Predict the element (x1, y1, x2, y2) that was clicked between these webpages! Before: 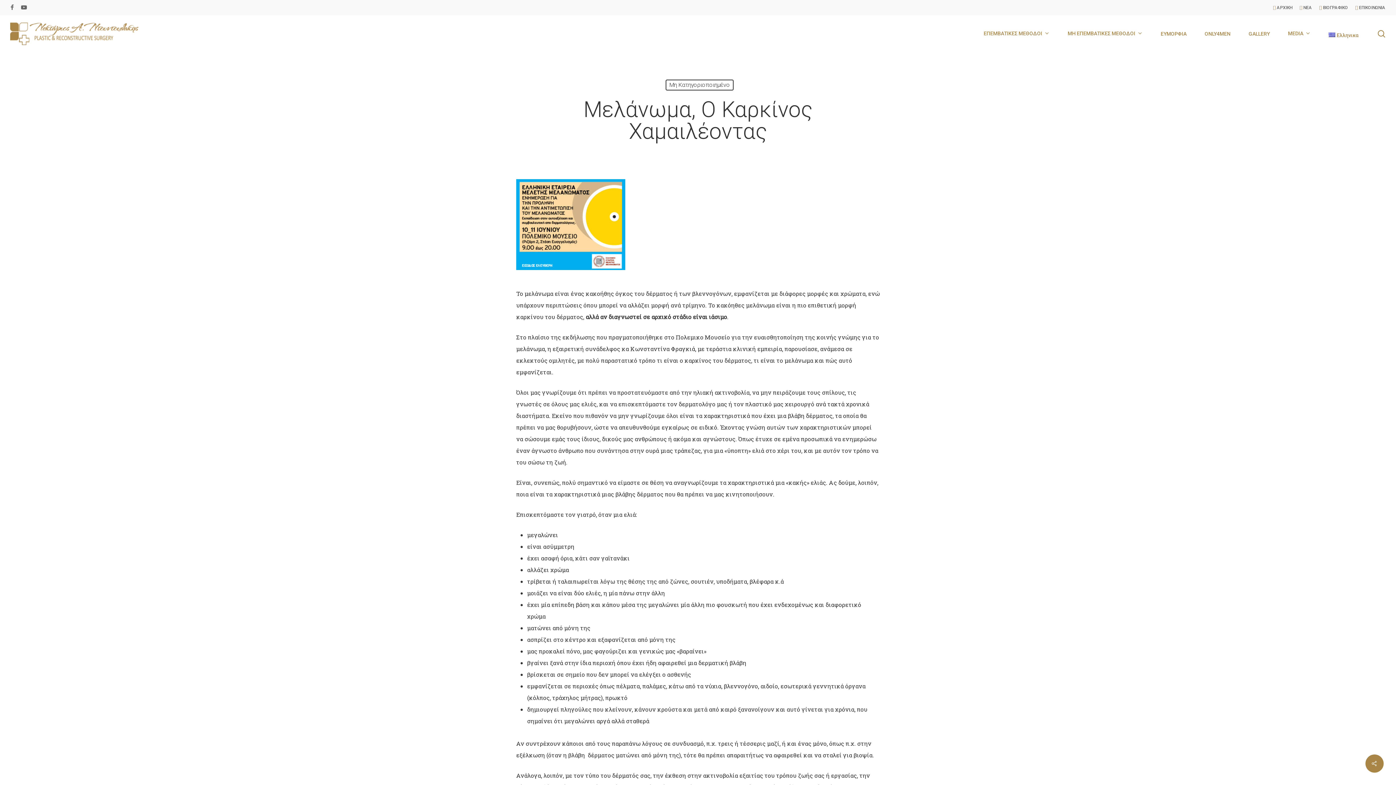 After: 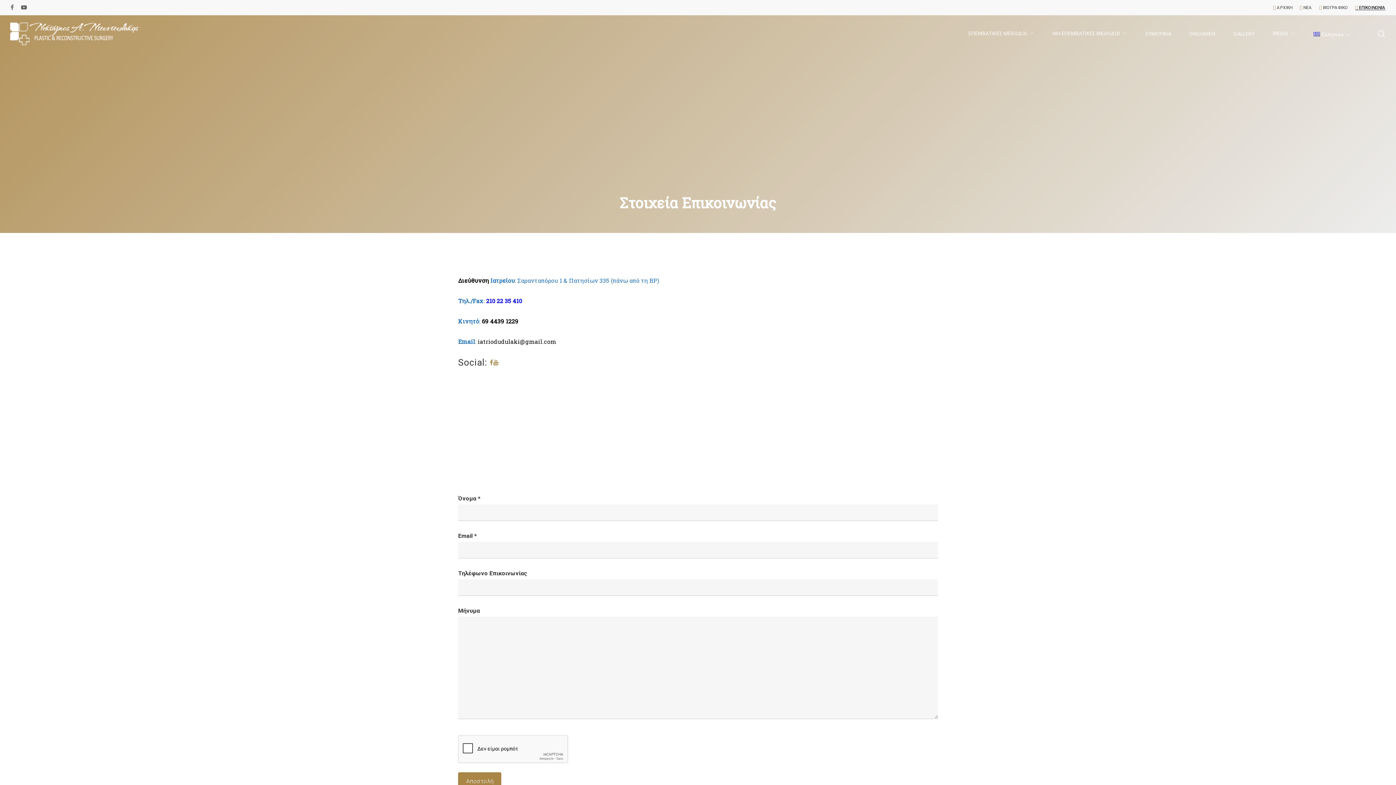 Action: bbox: (1355, 3, 1385, 11) label:  ΕΠΙΚΟΙΝΩΝΙΑ